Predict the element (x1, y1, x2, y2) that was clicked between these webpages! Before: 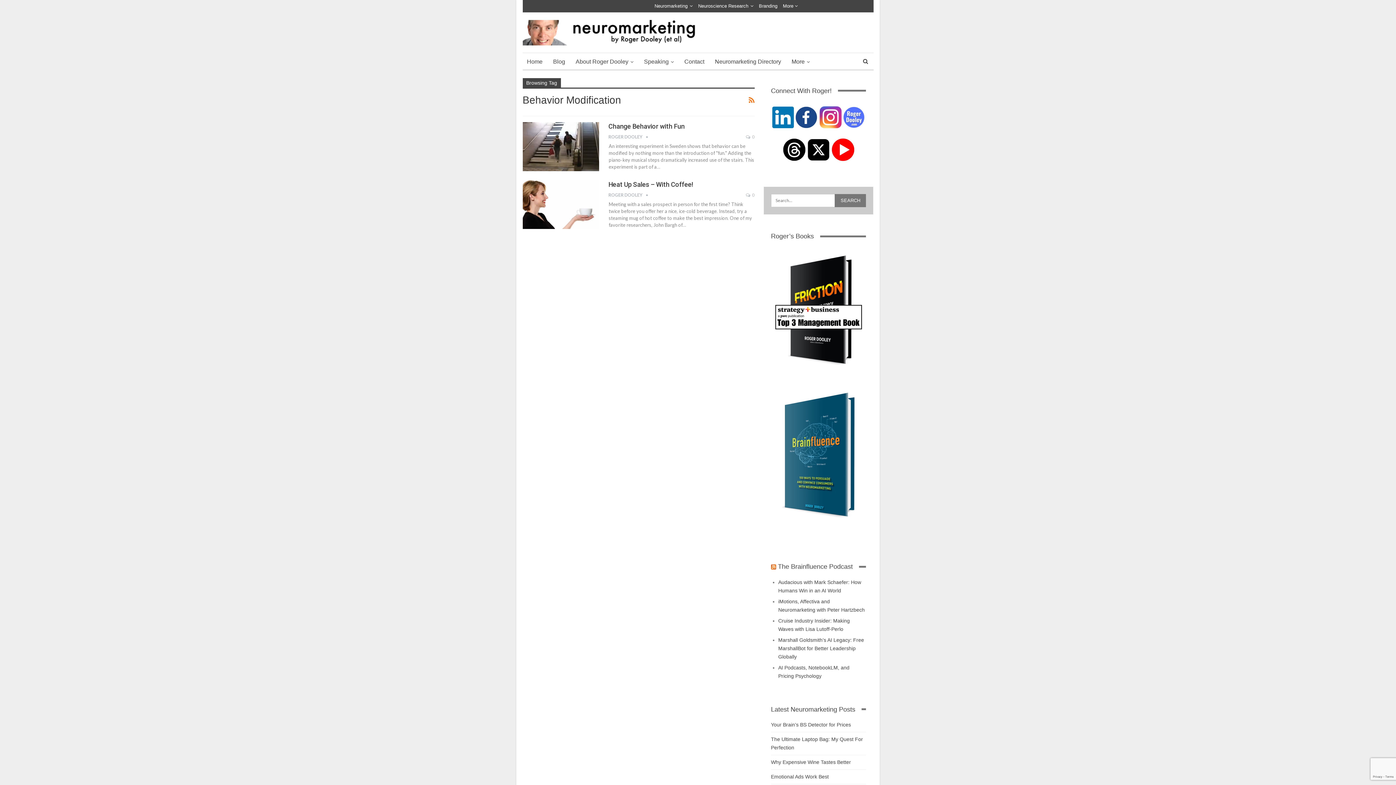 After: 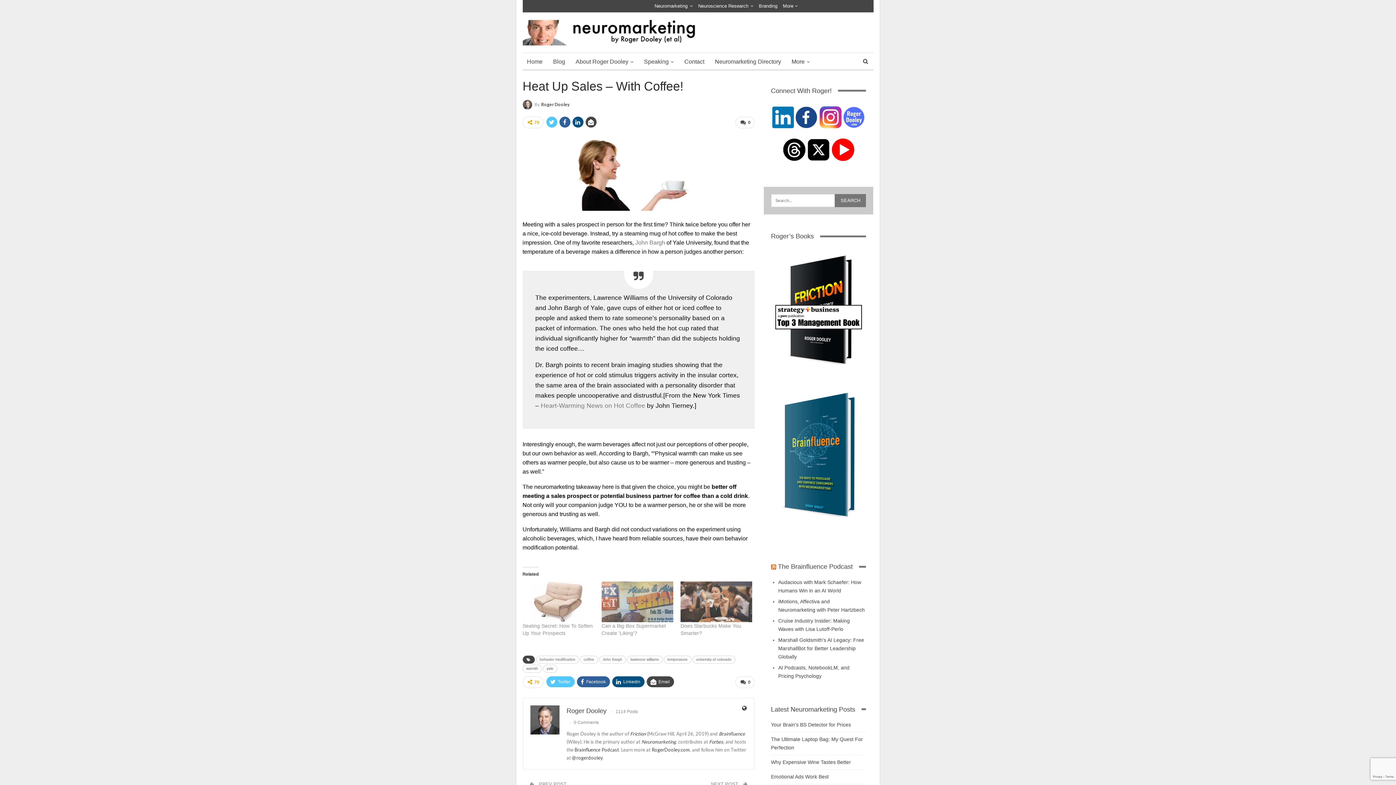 Action: bbox: (522, 180, 599, 229)